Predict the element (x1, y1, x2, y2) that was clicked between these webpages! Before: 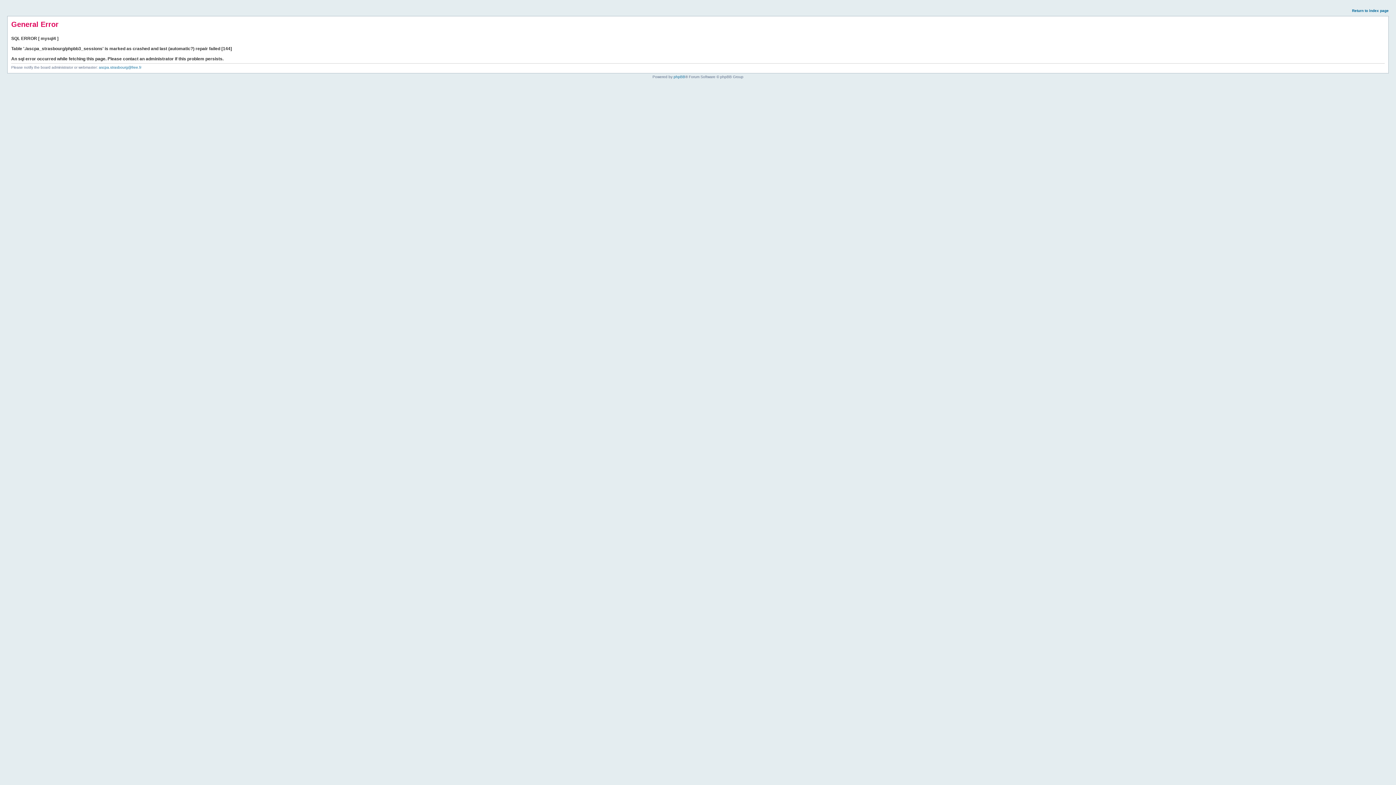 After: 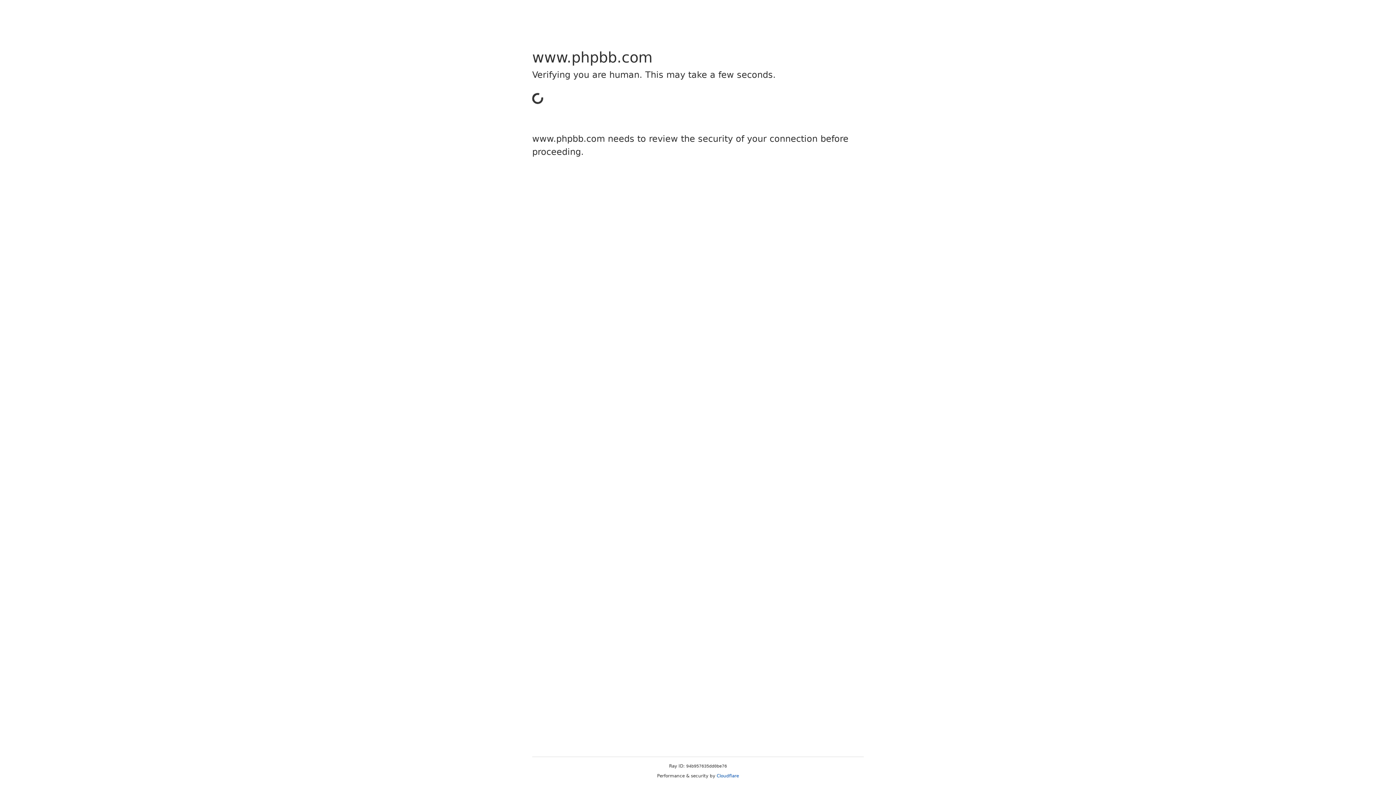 Action: label: phpBB bbox: (673, 74, 685, 78)